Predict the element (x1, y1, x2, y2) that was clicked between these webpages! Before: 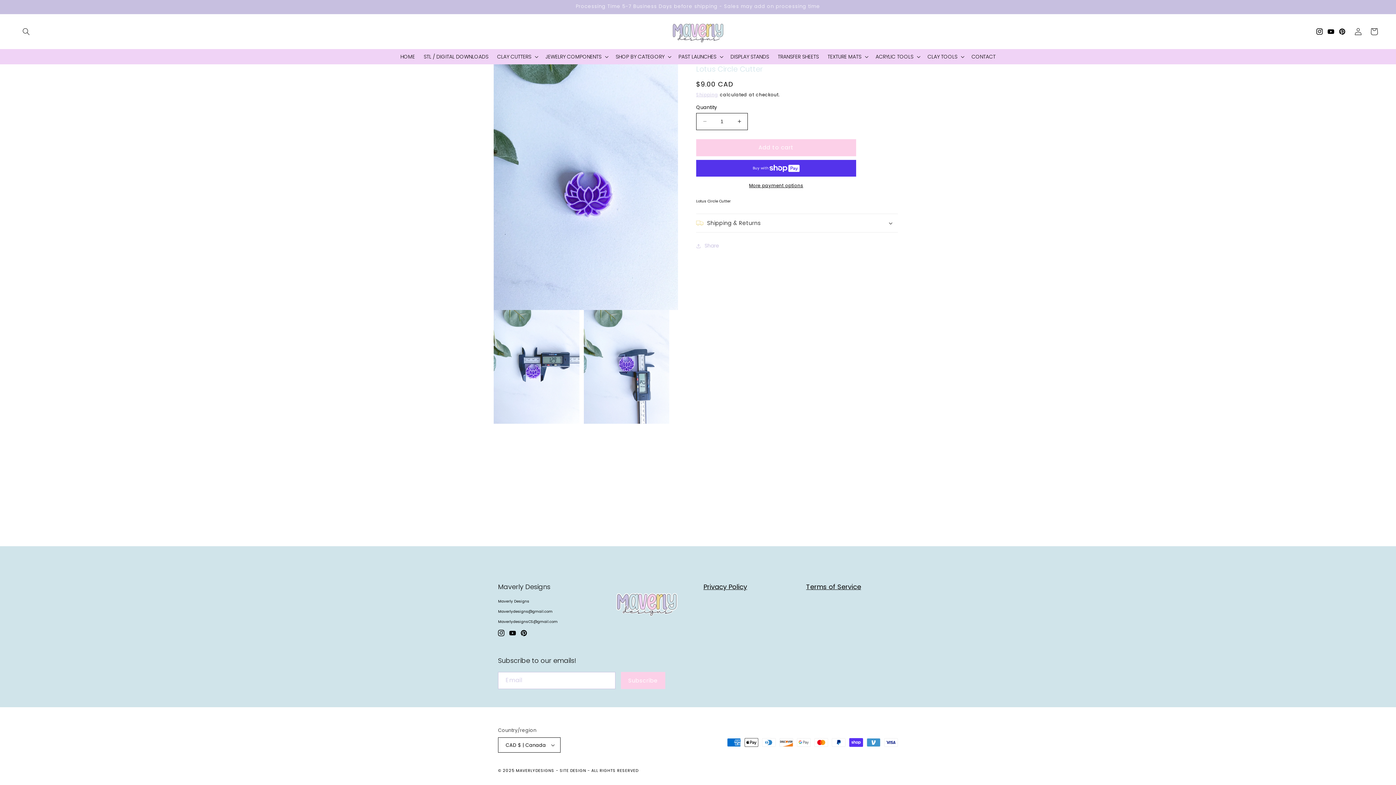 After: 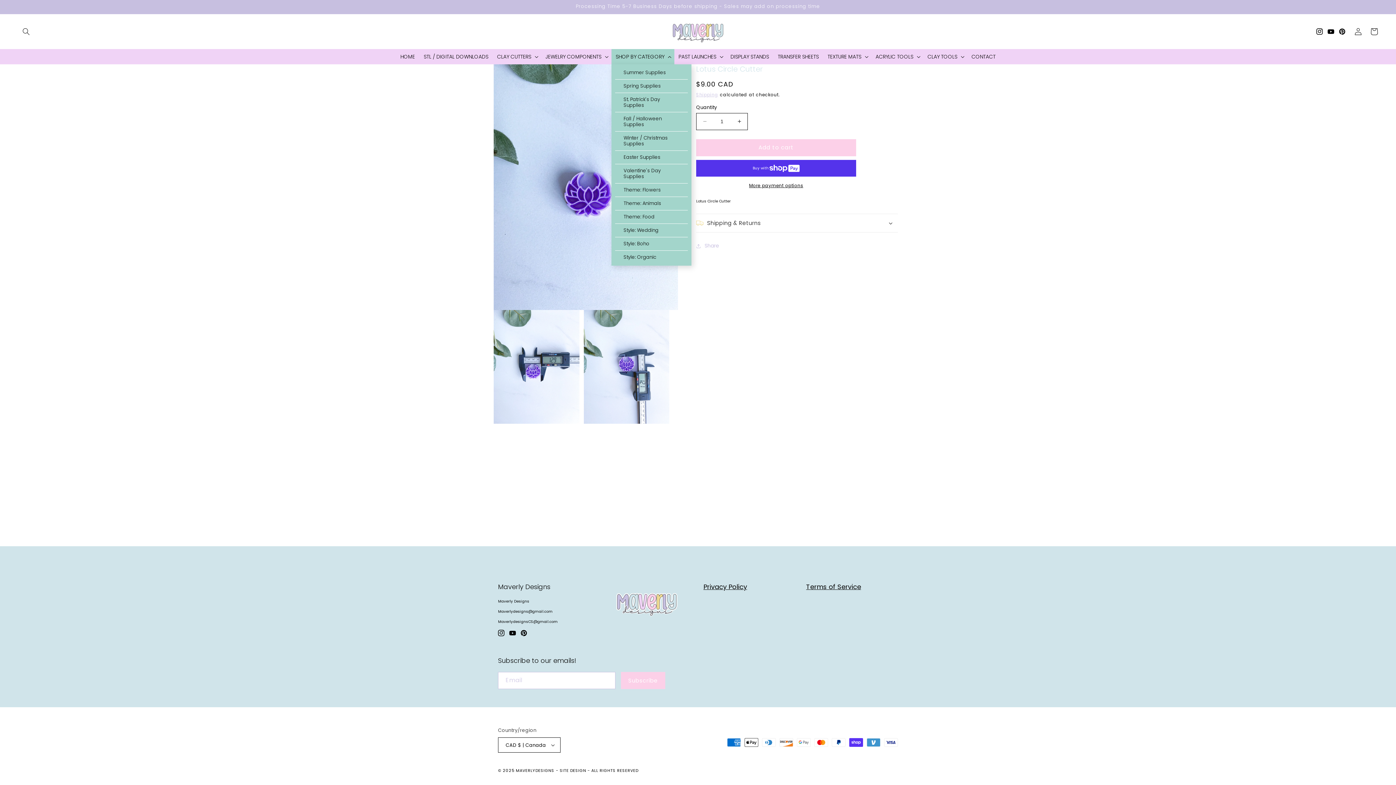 Action: label: SHOP BY CATEGORY bbox: (611, 48, 674, 64)